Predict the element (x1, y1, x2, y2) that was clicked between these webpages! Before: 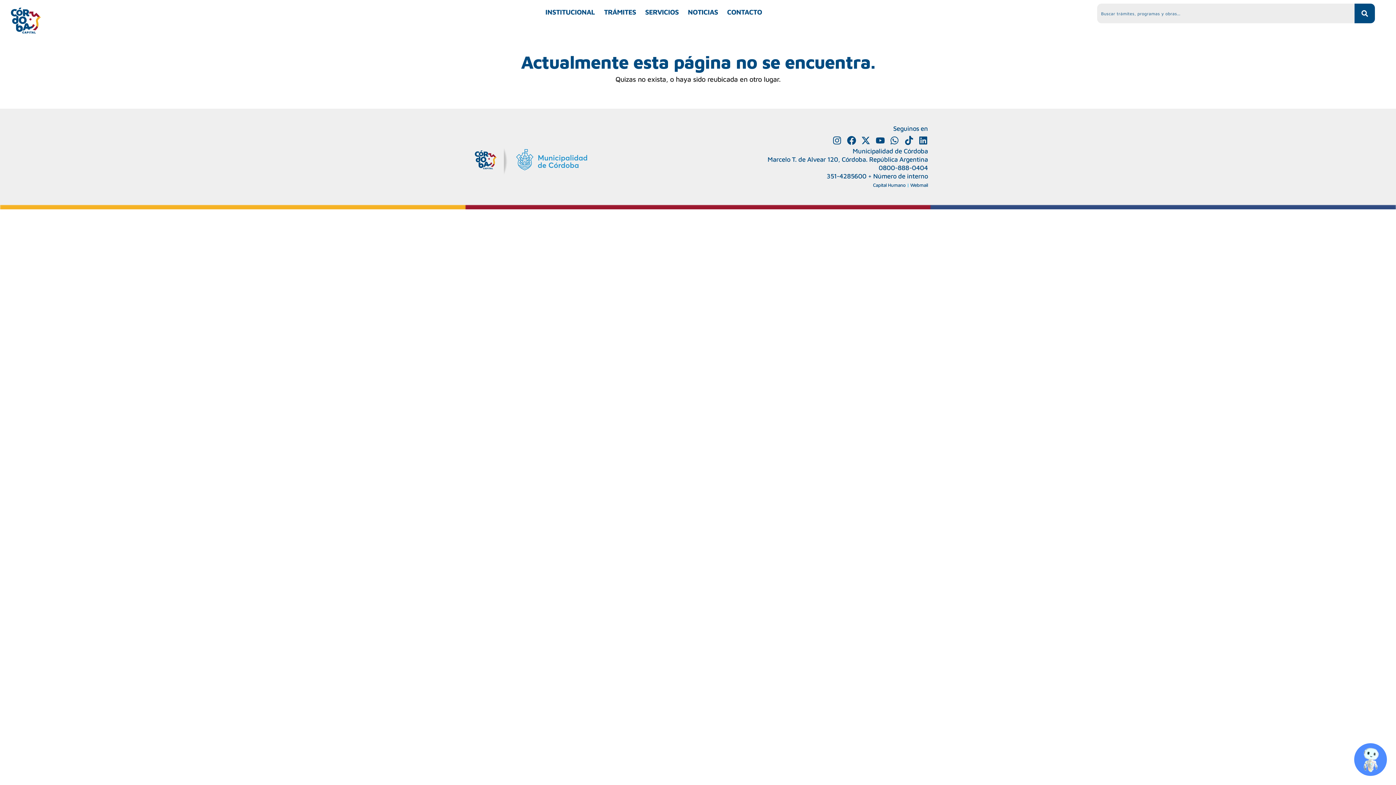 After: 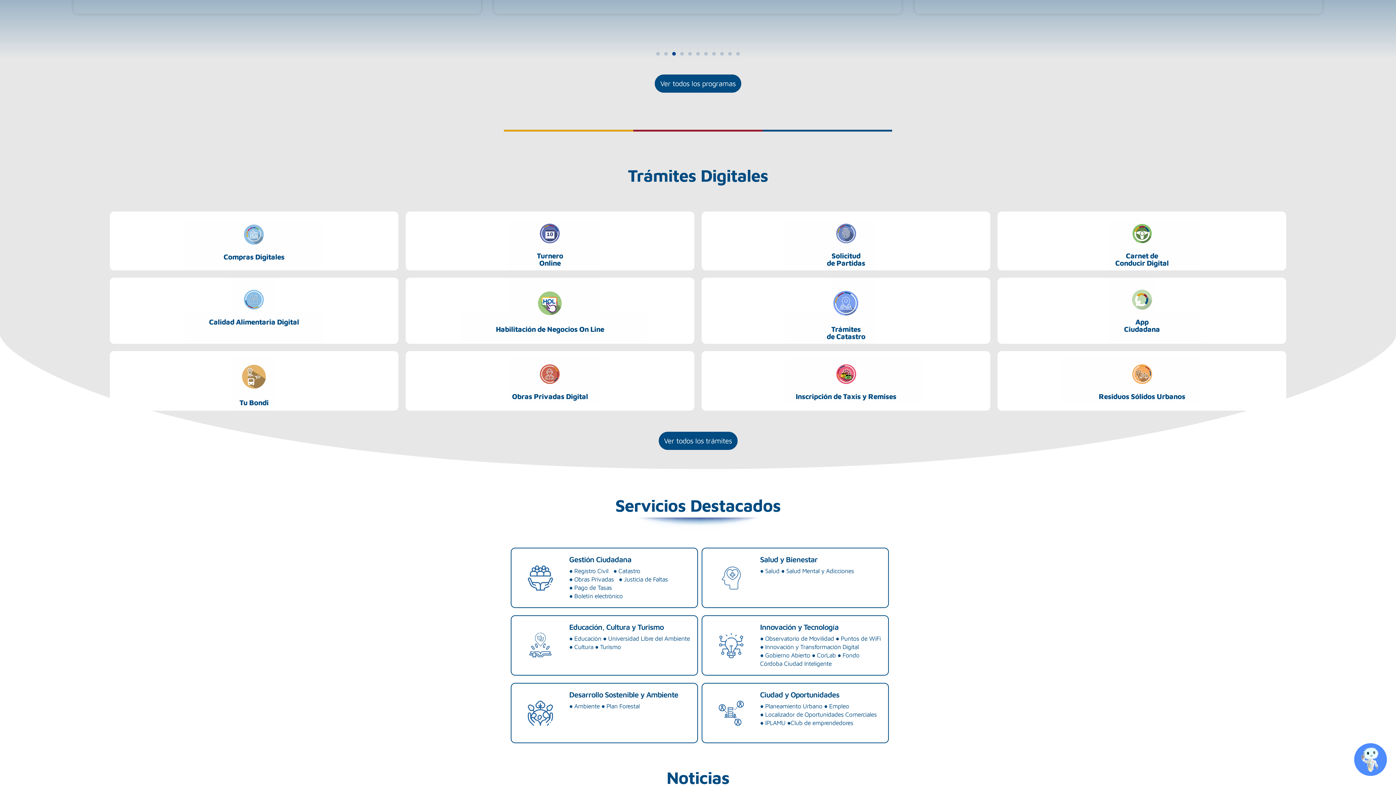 Action: label: TRÁMITES bbox: (604, 3, 636, 20)